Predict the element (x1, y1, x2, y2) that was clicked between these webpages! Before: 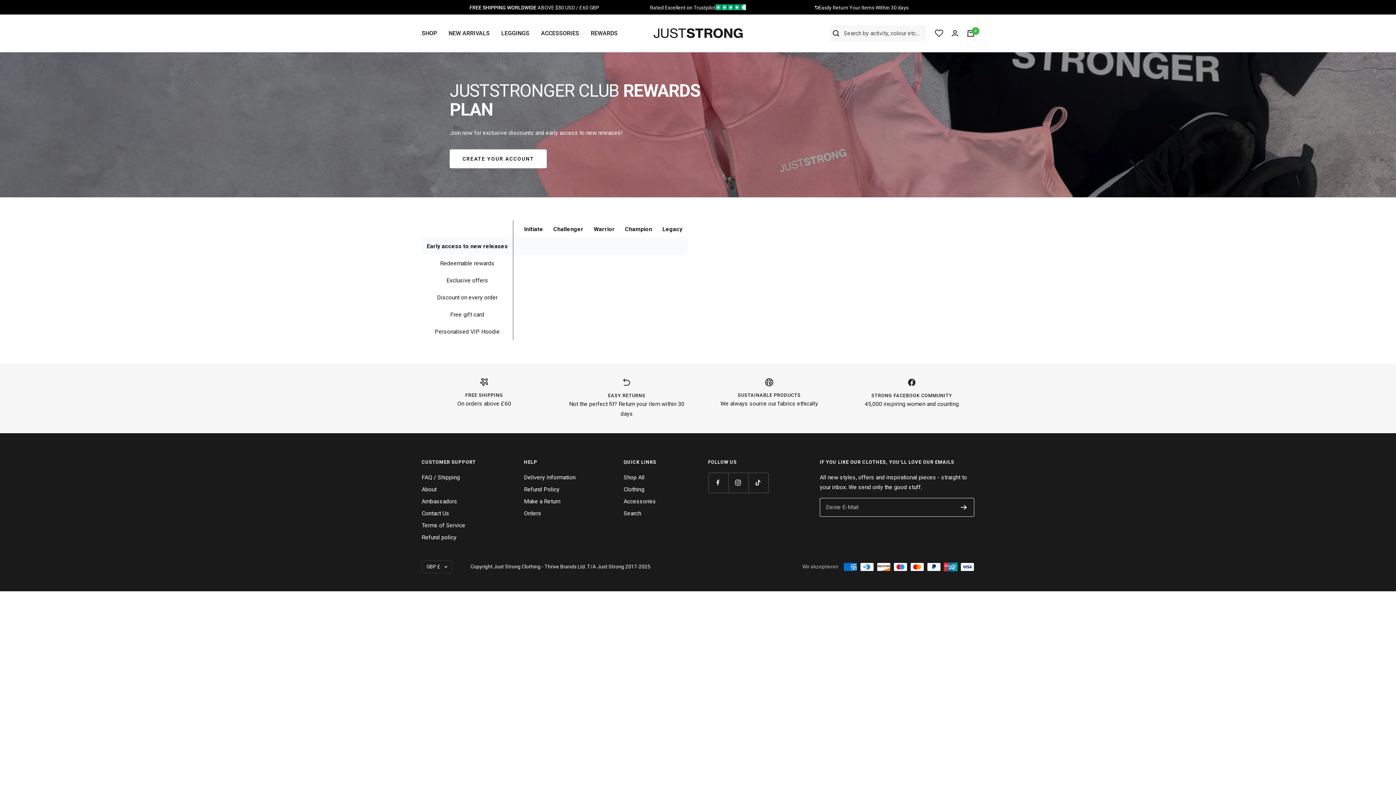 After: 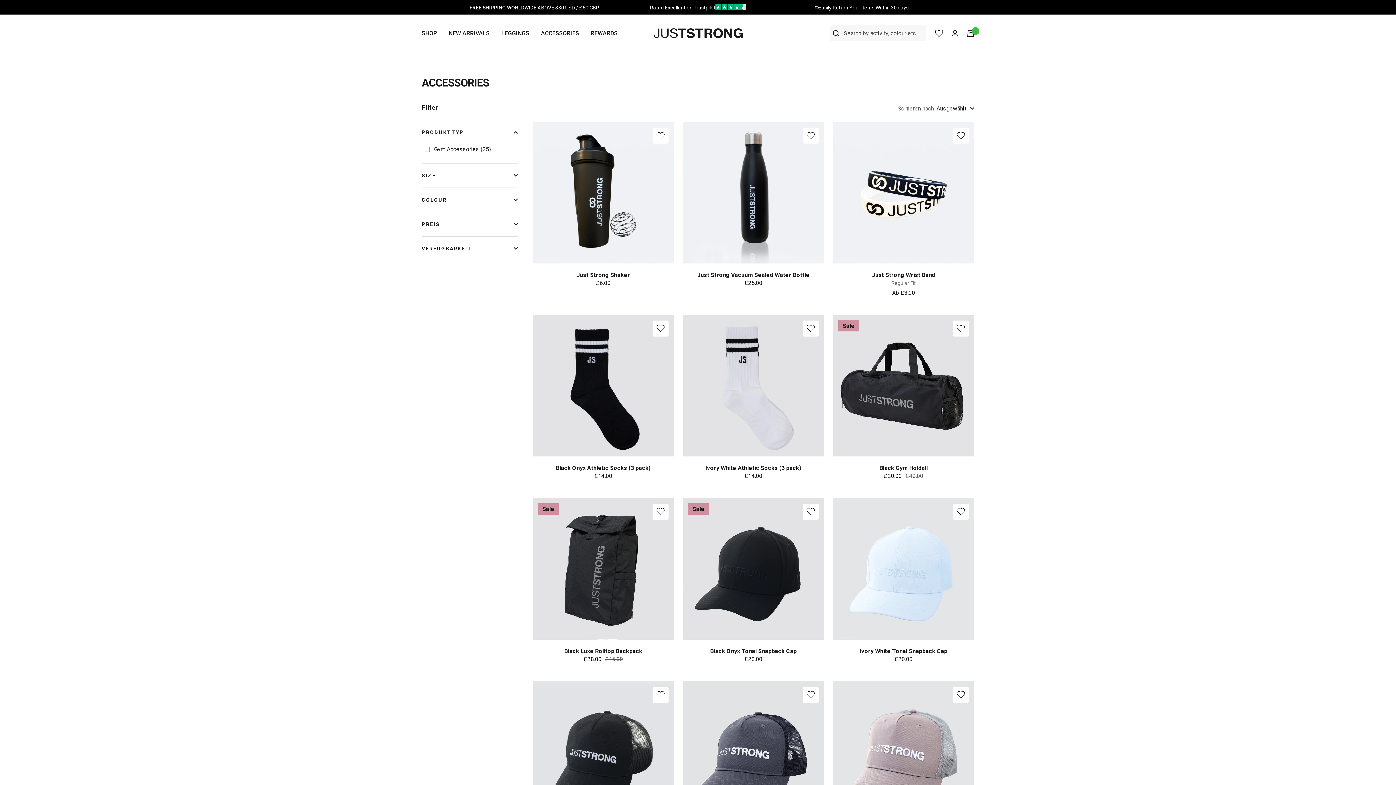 Action: bbox: (541, 28, 579, 38) label: ACCESSORIES